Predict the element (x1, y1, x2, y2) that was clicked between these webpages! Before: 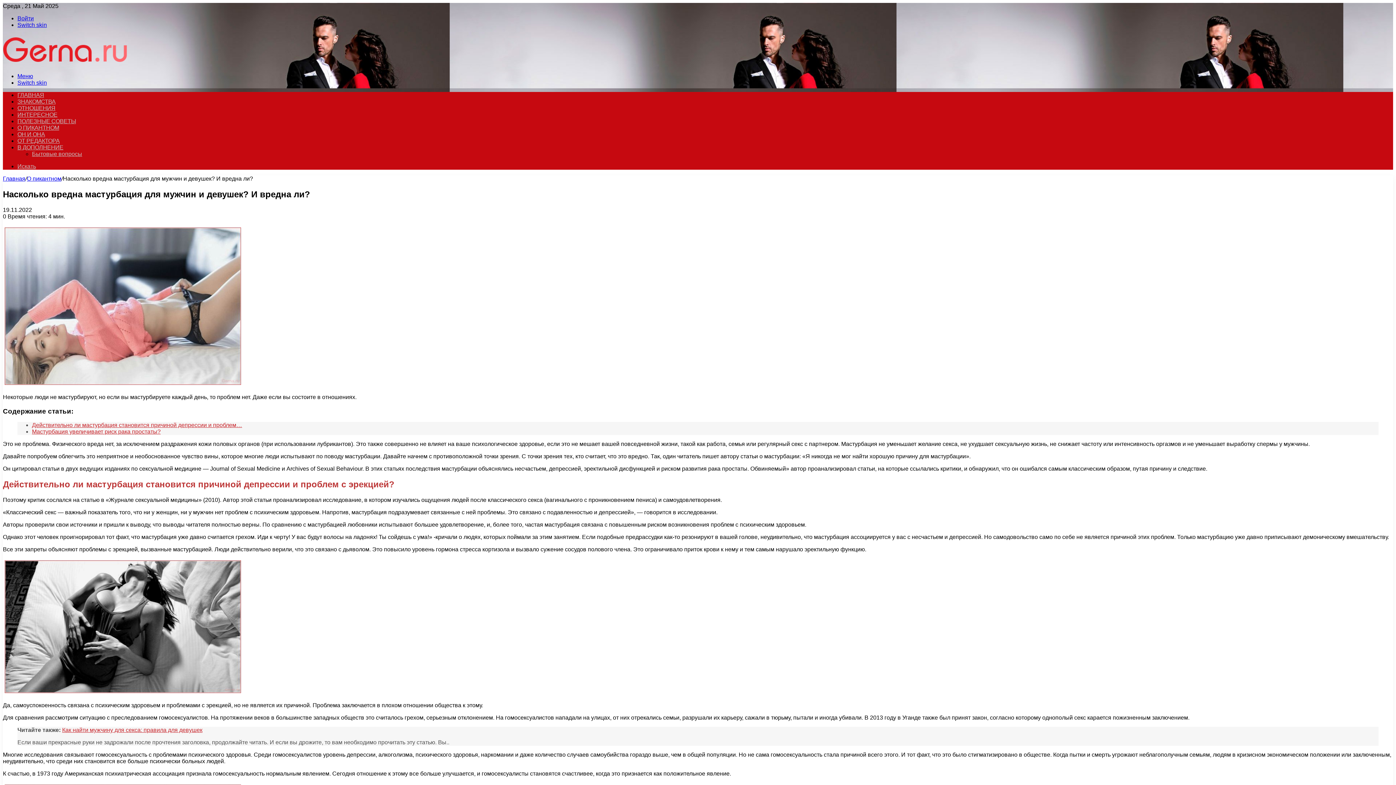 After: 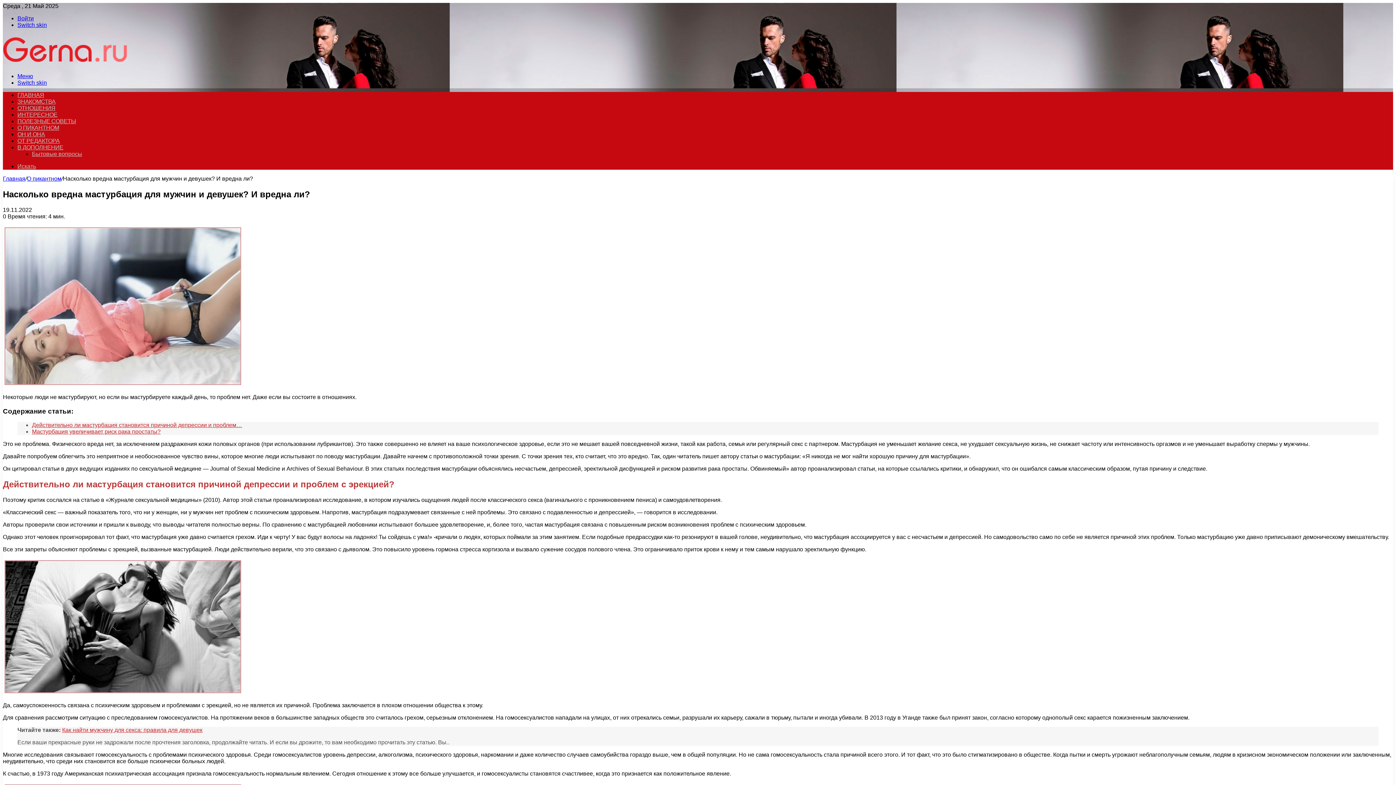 Action: label: Войти bbox: (17, 15, 33, 21)